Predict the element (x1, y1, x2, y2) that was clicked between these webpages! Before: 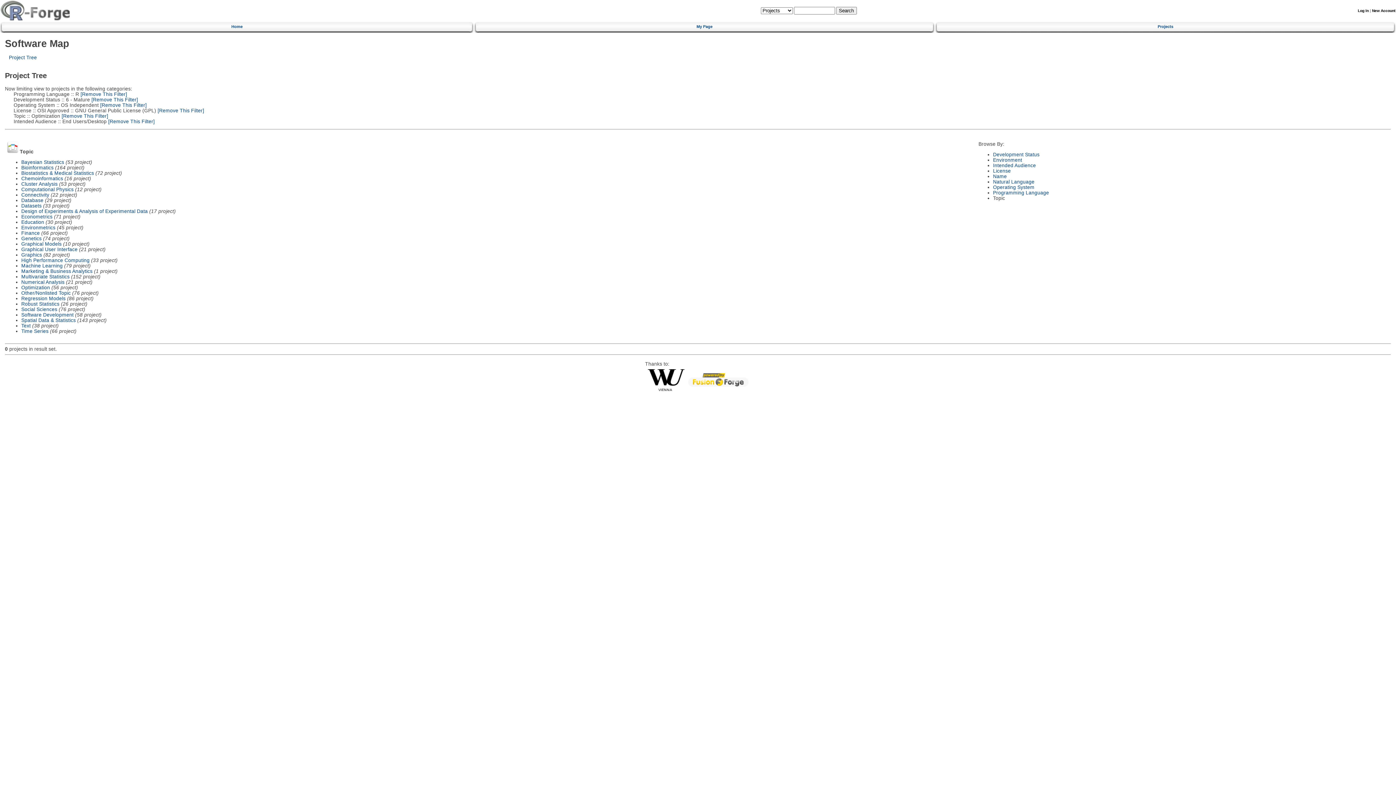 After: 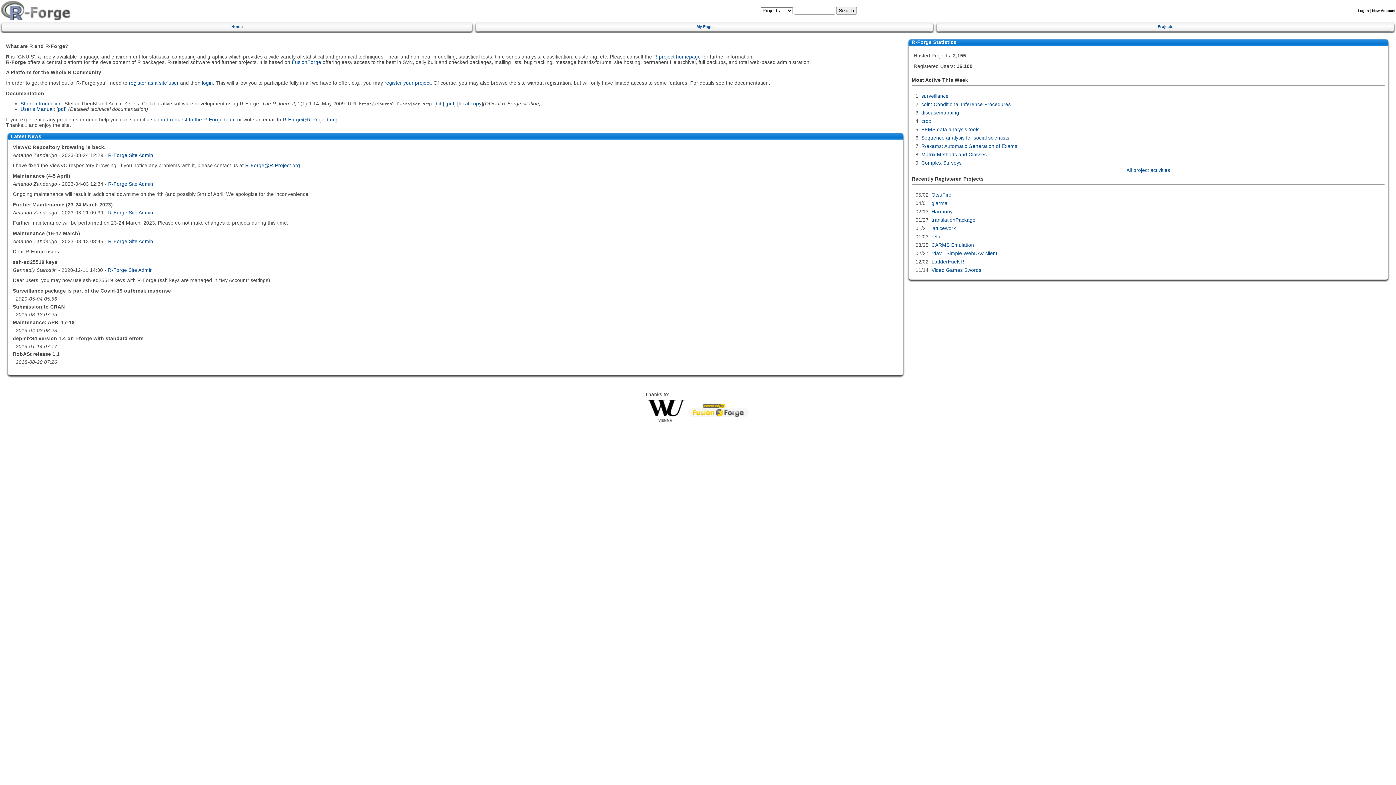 Action: bbox: (4, 21, 469, 30) label: Home